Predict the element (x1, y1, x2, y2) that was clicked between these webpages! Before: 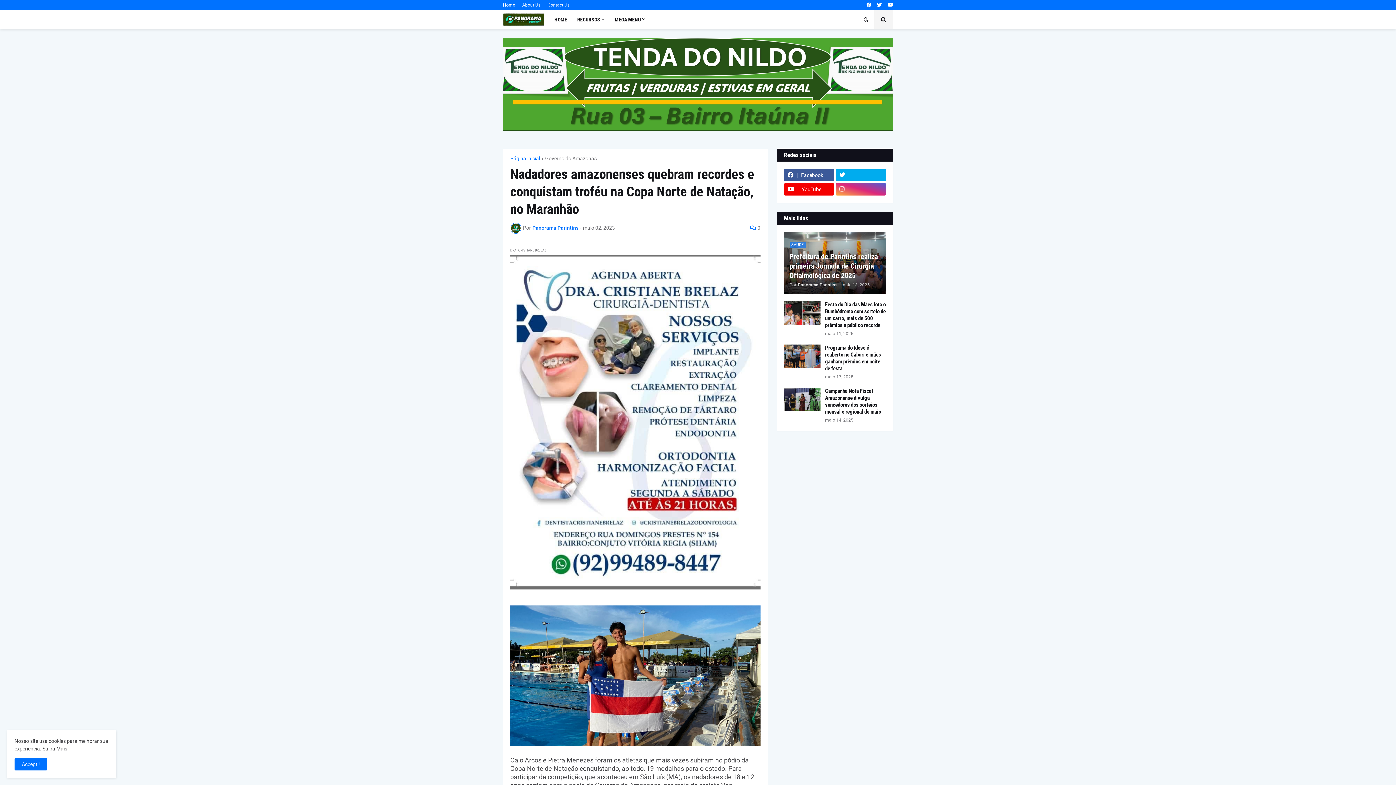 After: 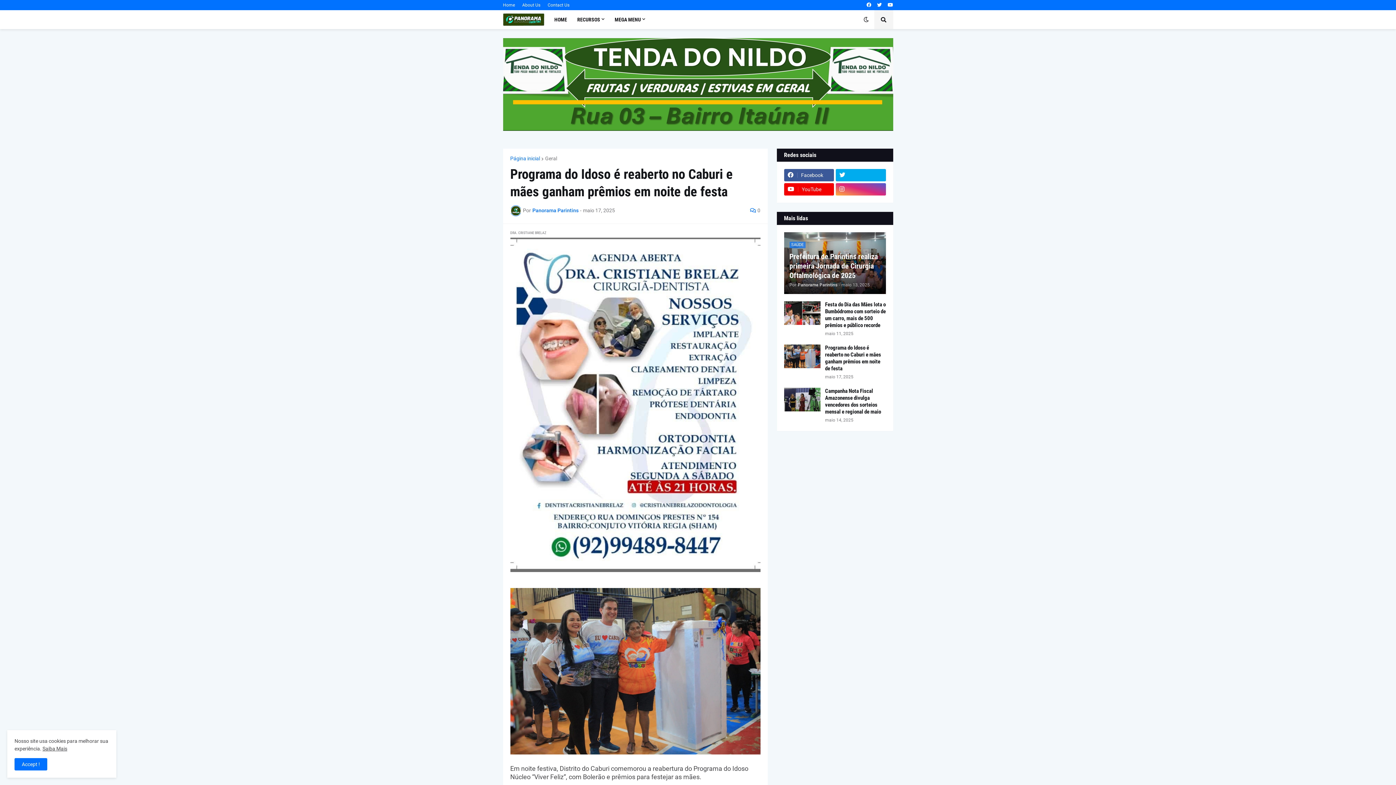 Action: bbox: (784, 344, 820, 368)